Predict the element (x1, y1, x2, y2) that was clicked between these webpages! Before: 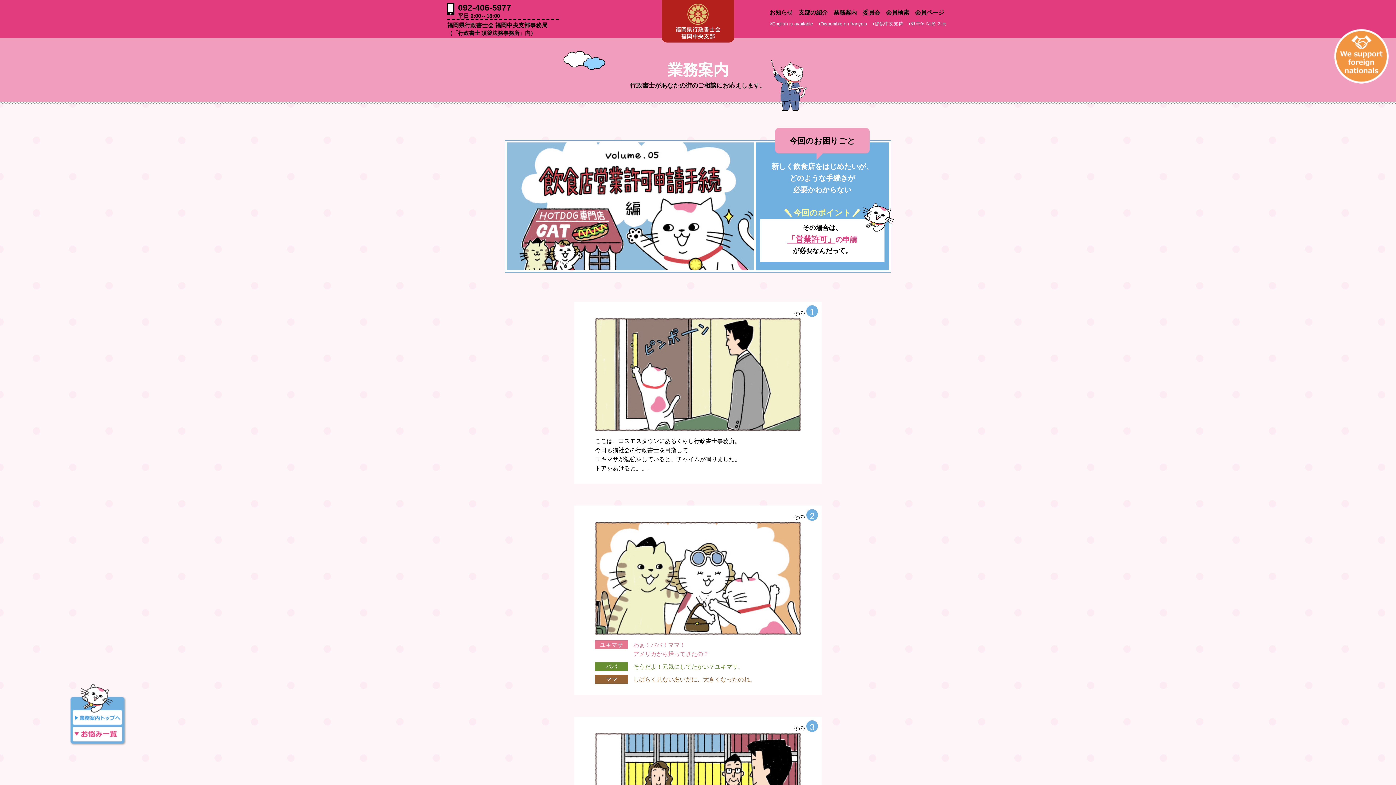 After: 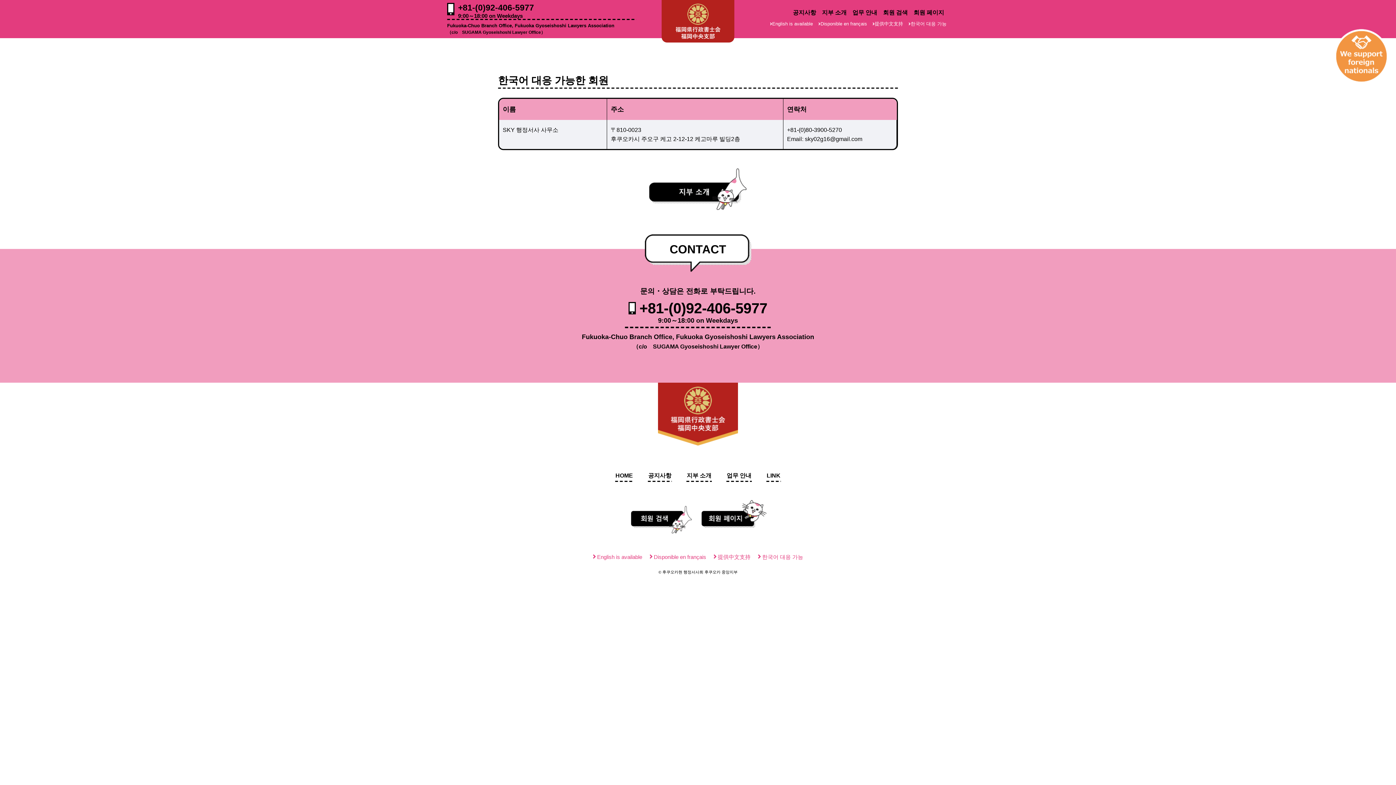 Action: bbox: (907, 21, 946, 26) label: 한국어 대응 가능